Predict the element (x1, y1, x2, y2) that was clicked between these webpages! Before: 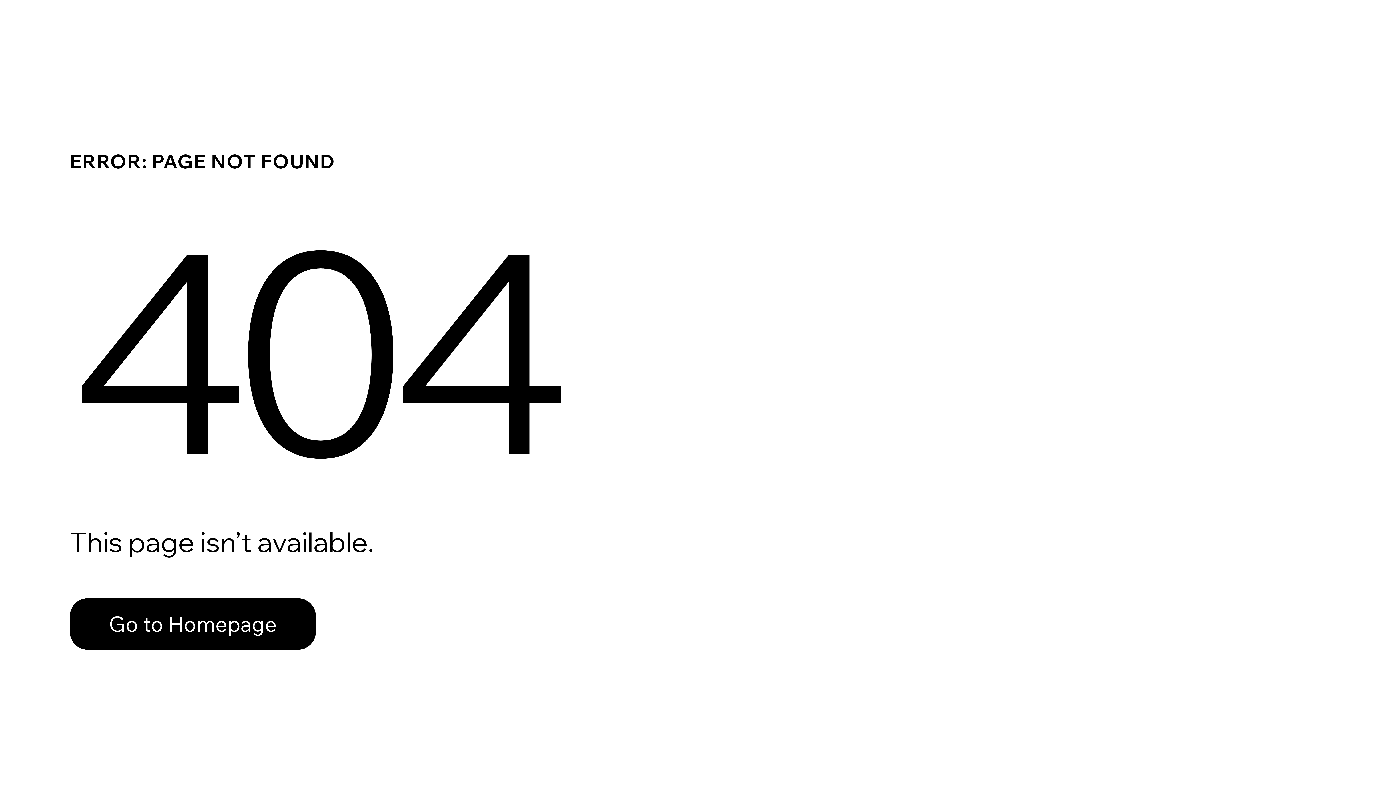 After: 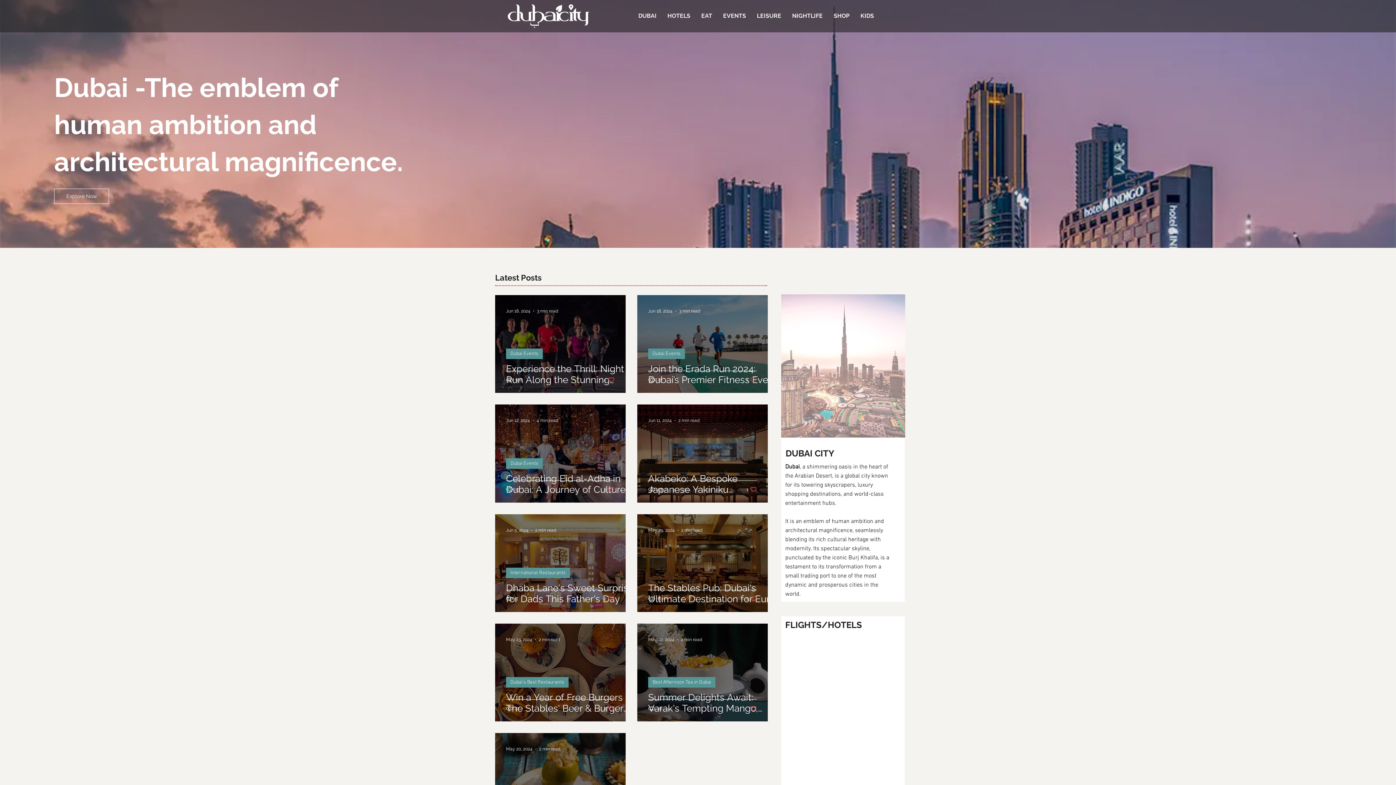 Action: bbox: (69, 598, 316, 650) label: Go to Homepage